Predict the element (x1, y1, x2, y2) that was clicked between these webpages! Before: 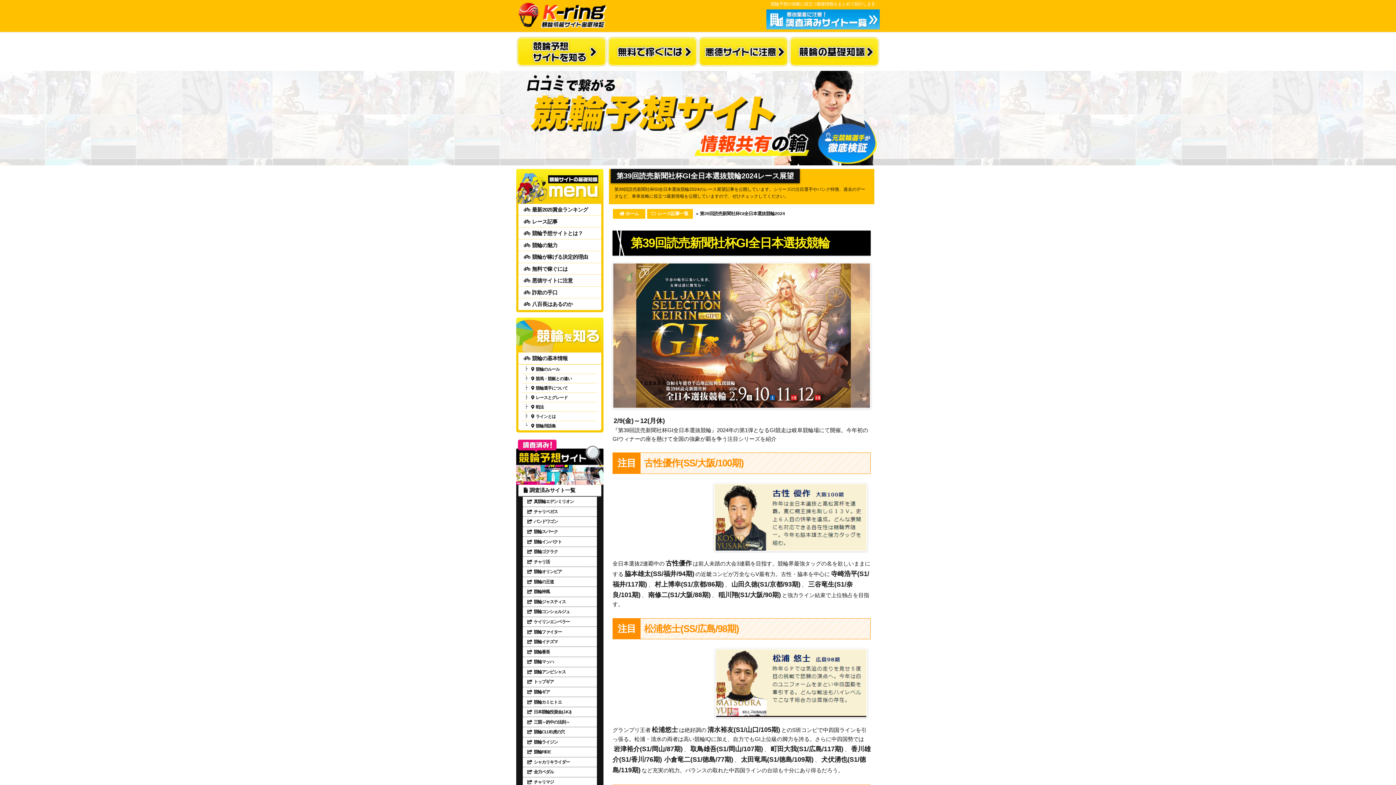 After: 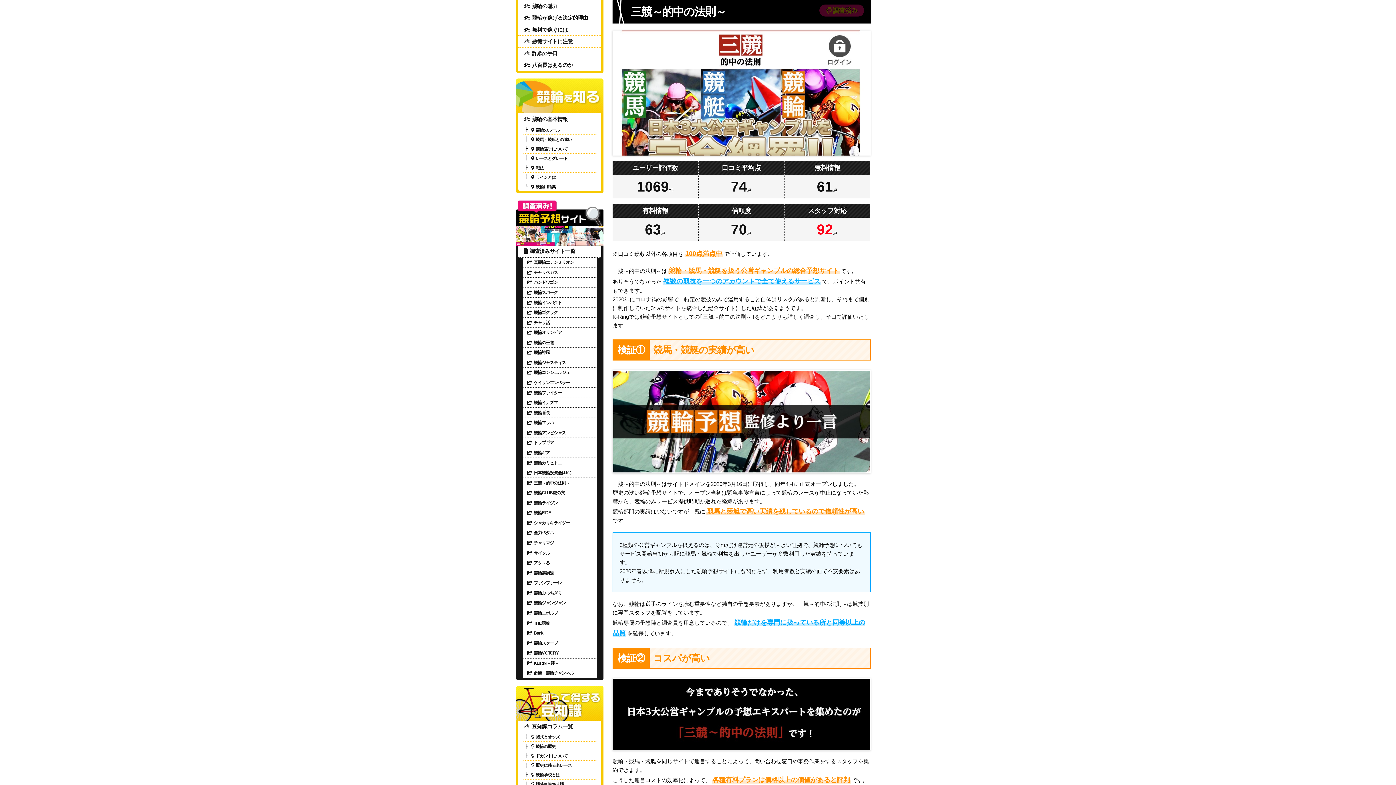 Action: label: 三競～的中の法則～ bbox: (522, 717, 597, 727)